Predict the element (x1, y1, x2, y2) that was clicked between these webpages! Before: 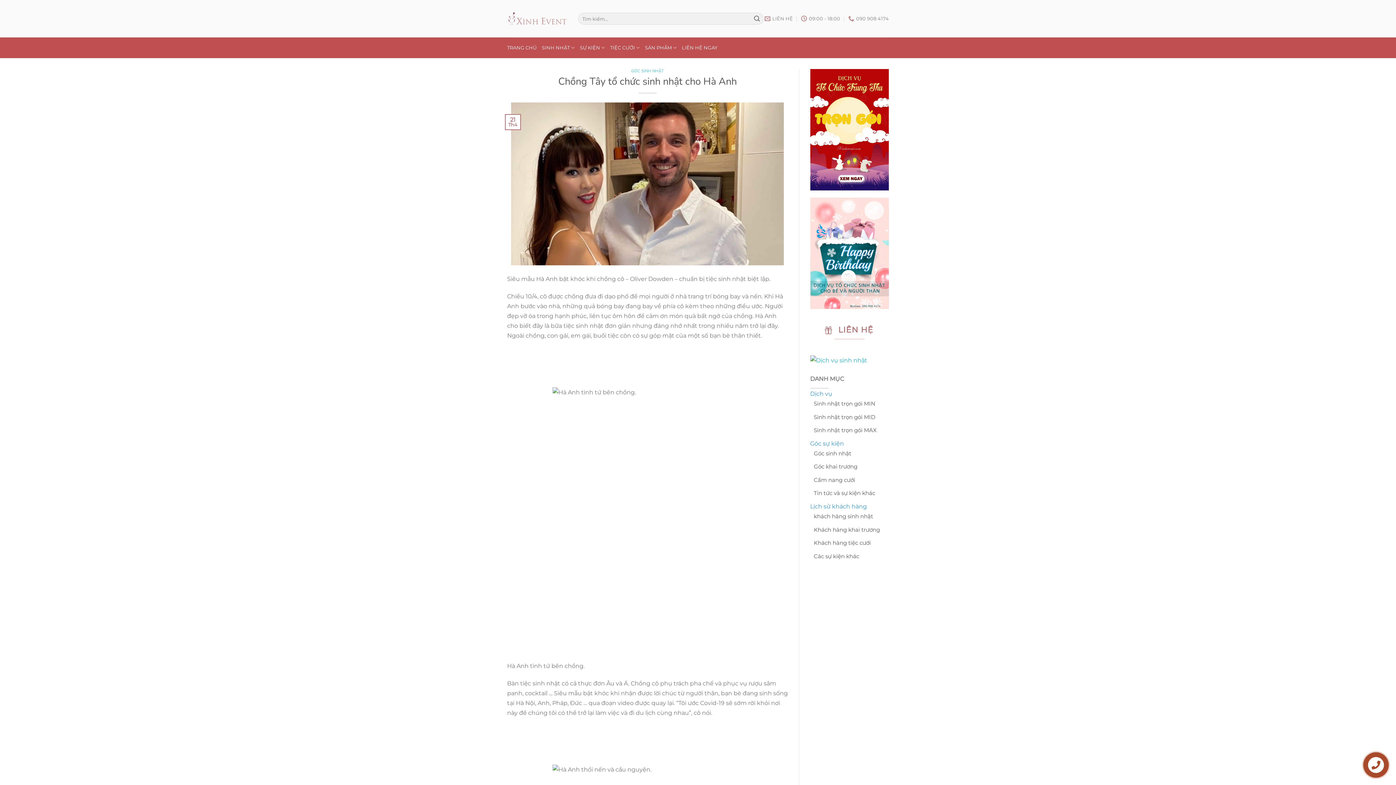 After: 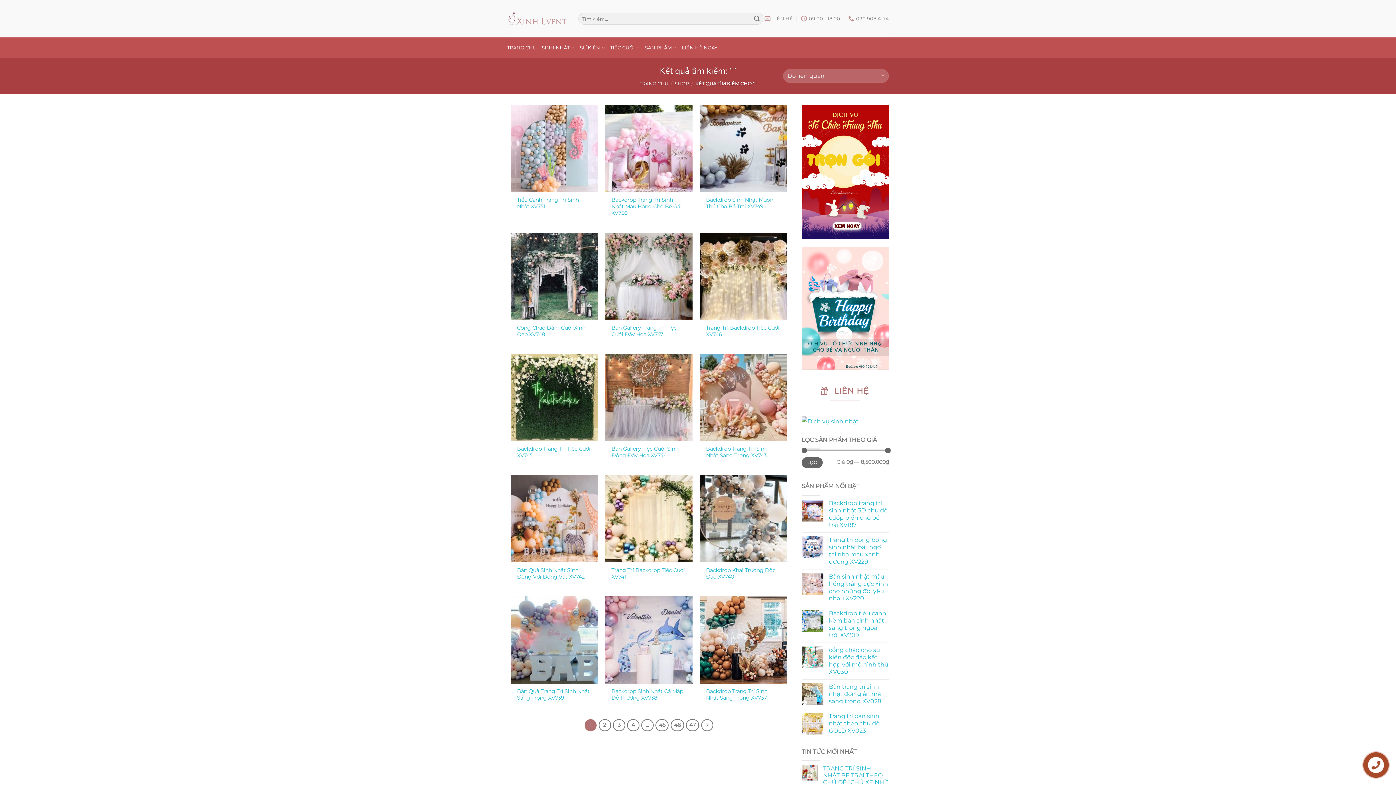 Action: bbox: (750, 12, 763, 24) label: Nộp